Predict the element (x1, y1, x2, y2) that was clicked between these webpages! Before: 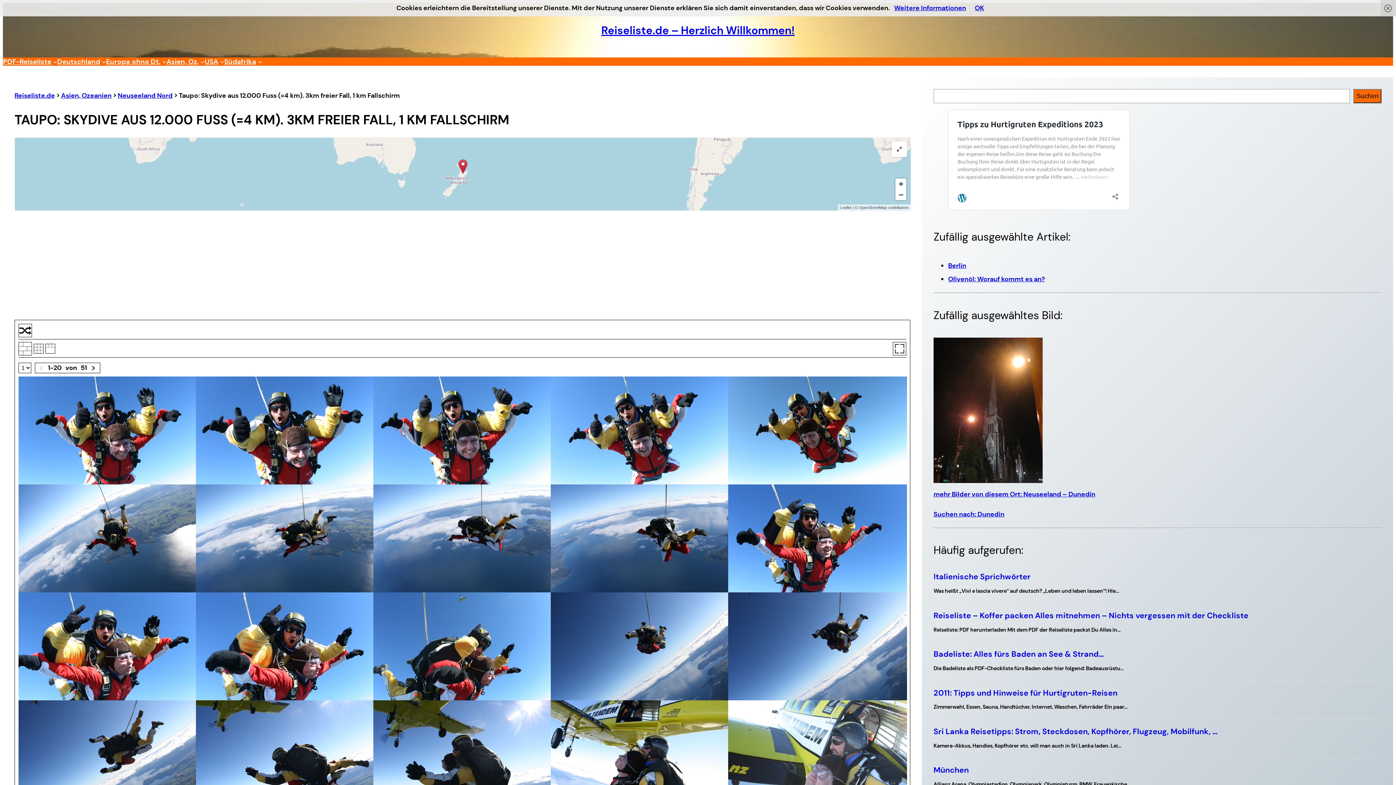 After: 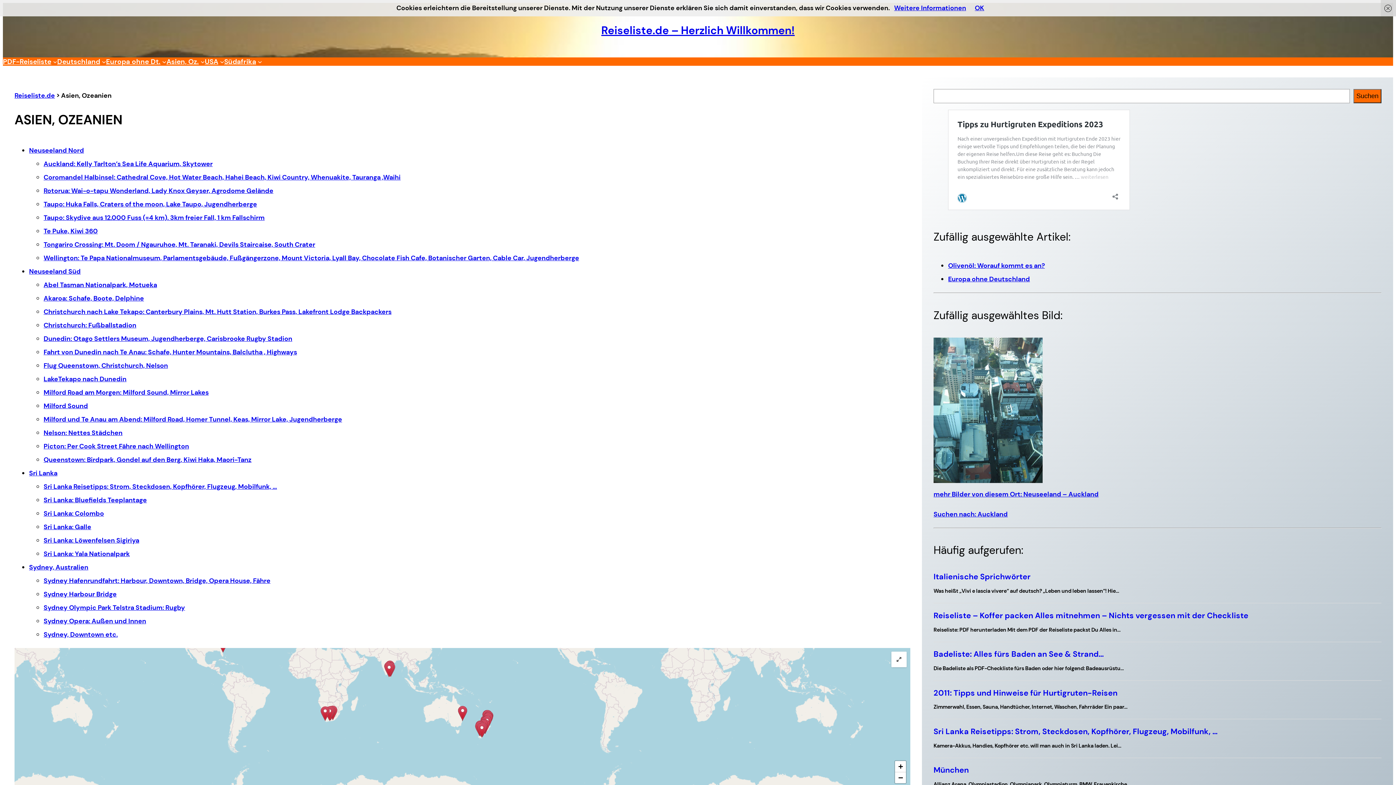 Action: label: Asien, Oz. bbox: (166, 57, 198, 65)